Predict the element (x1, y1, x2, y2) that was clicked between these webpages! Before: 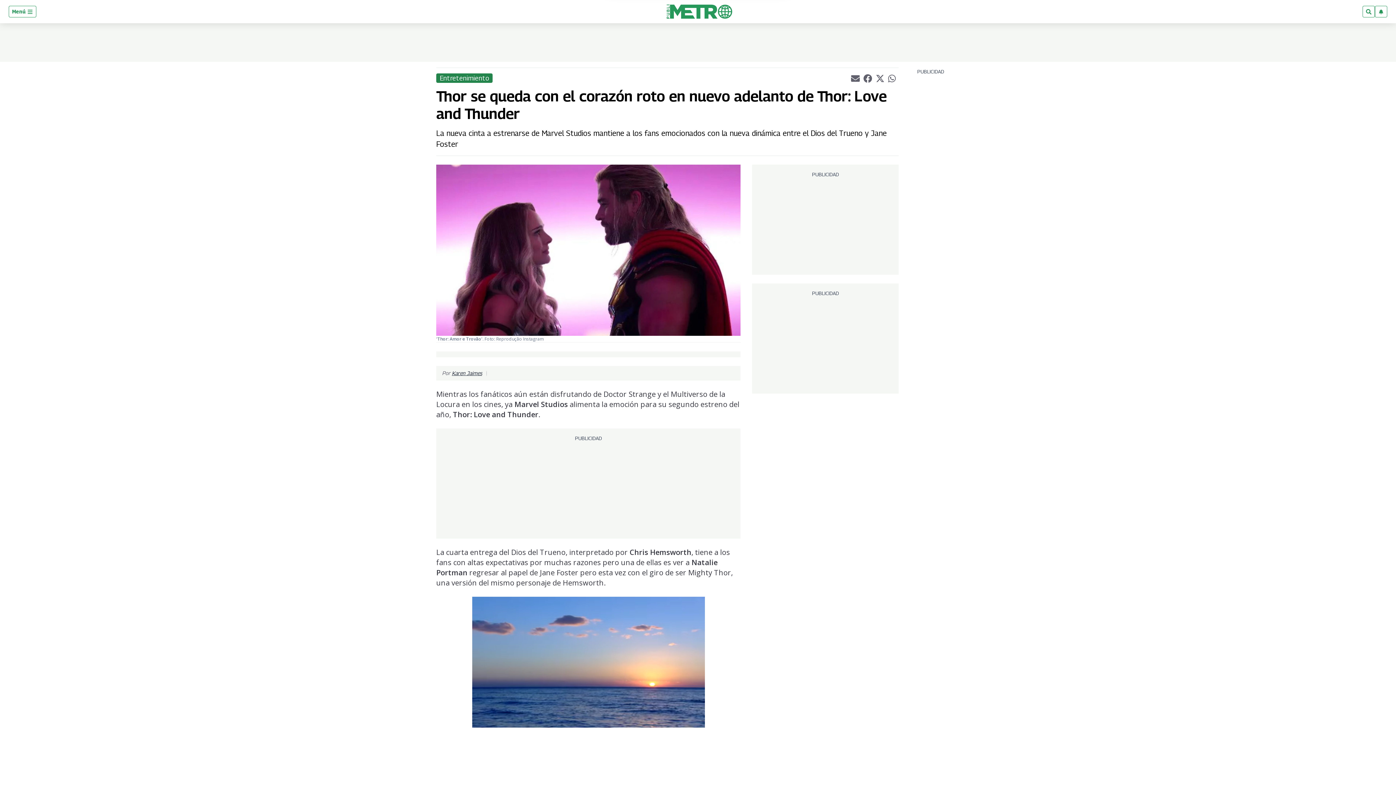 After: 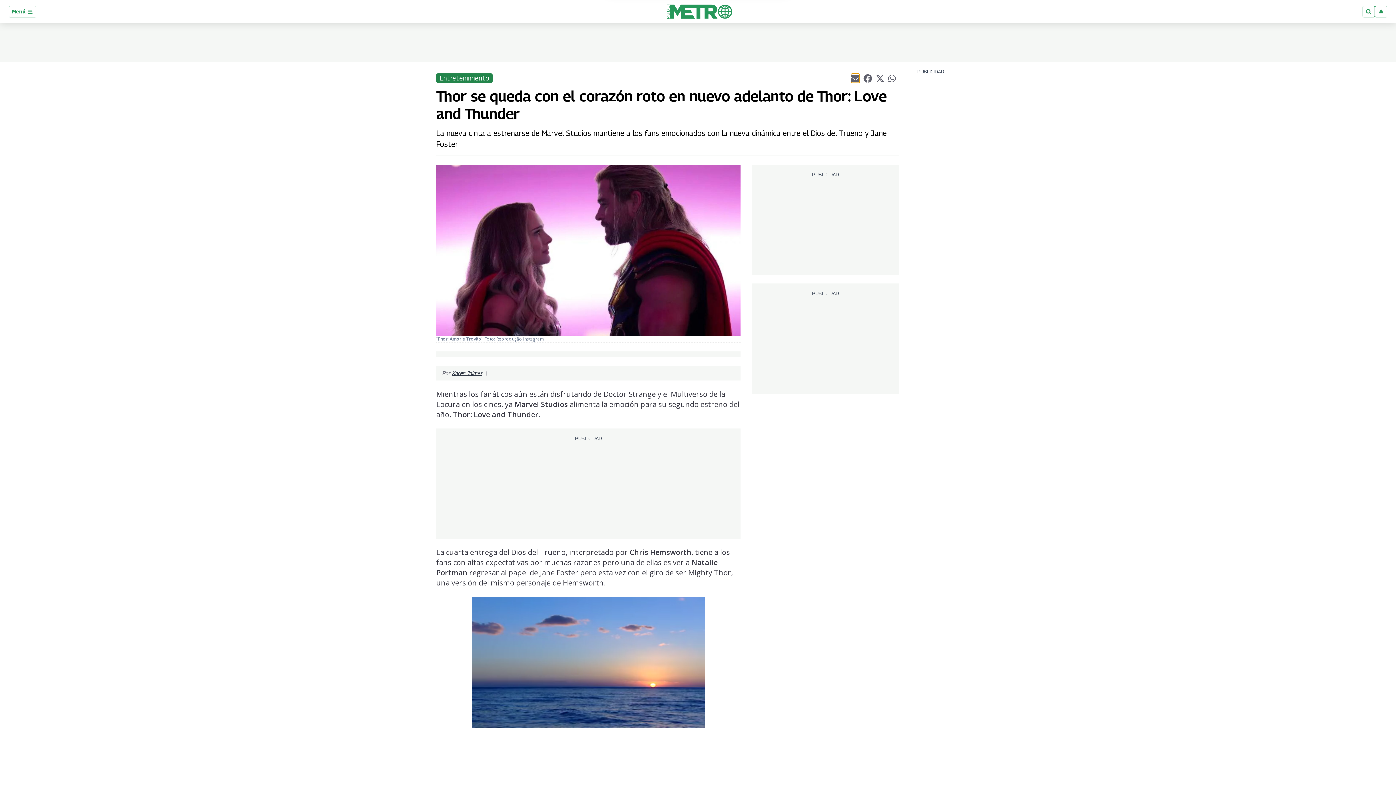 Action: label: Compartir el artículo actual mediante Email bbox: (851, 73, 859, 82)